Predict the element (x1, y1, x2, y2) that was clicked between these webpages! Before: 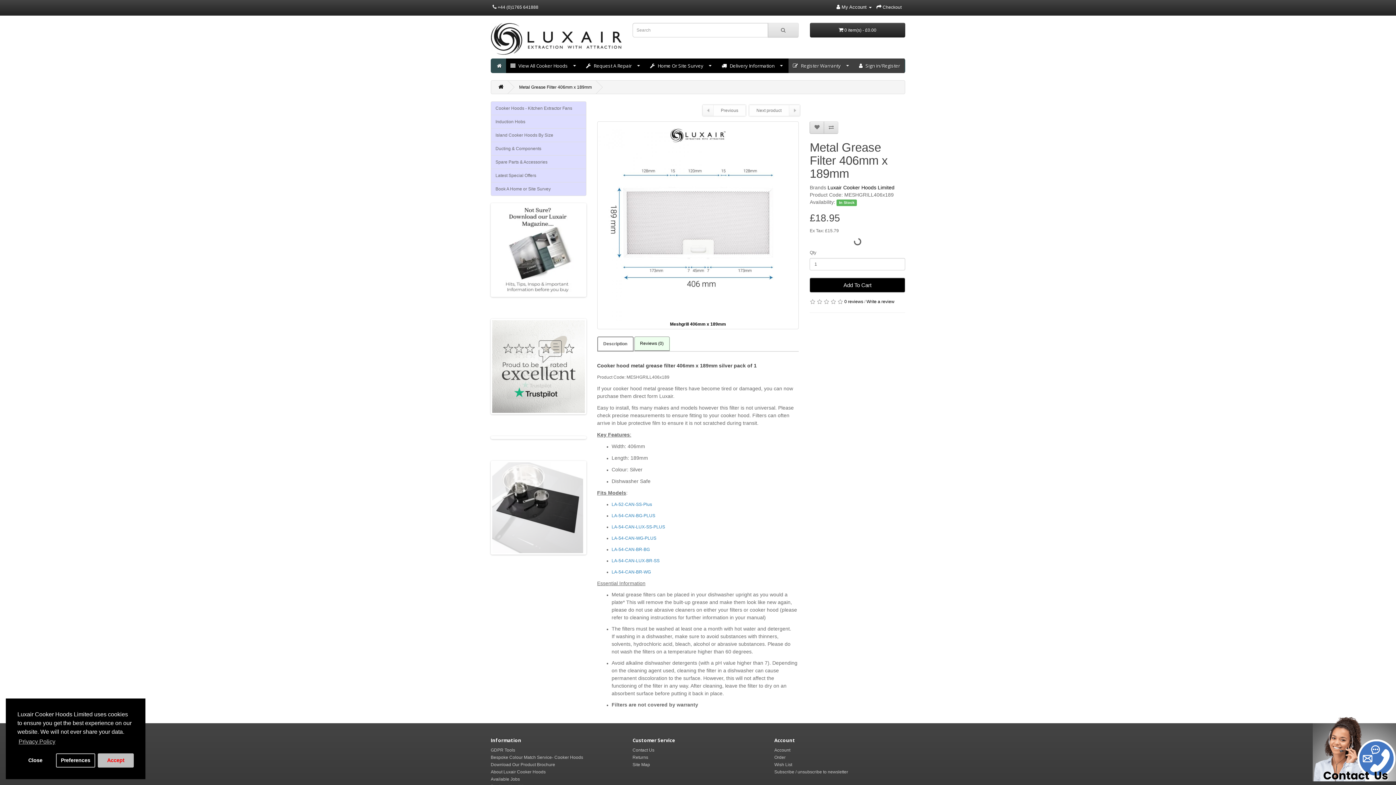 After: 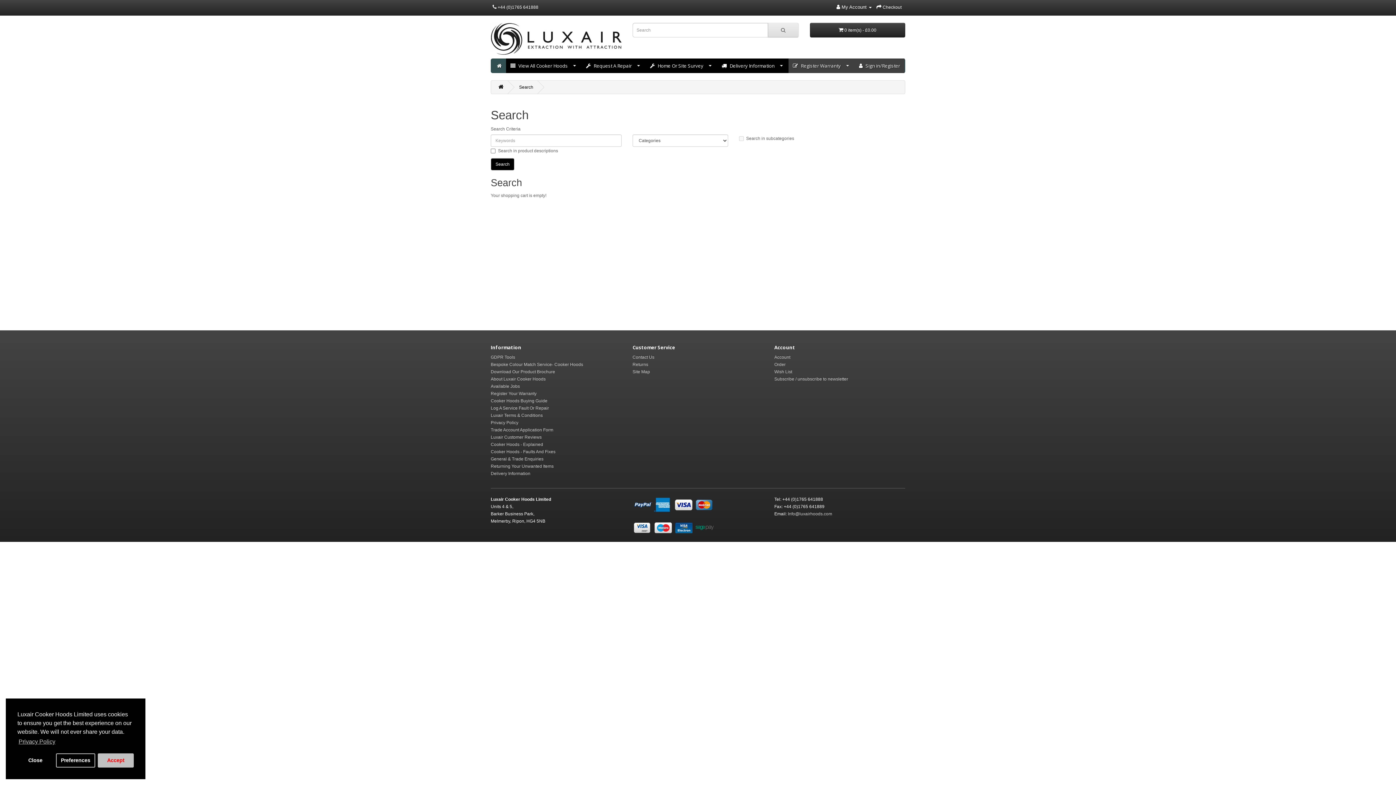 Action: bbox: (768, 22, 798, 37)